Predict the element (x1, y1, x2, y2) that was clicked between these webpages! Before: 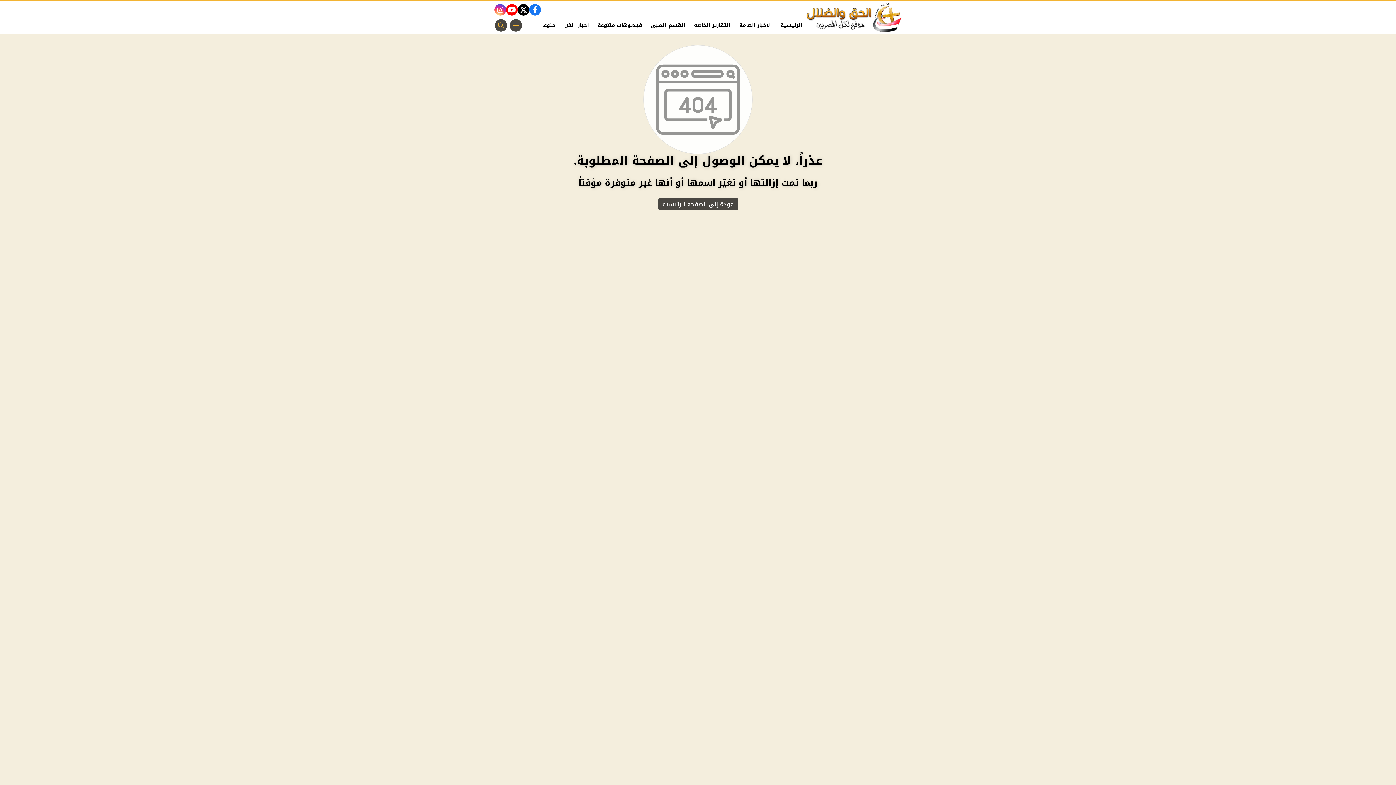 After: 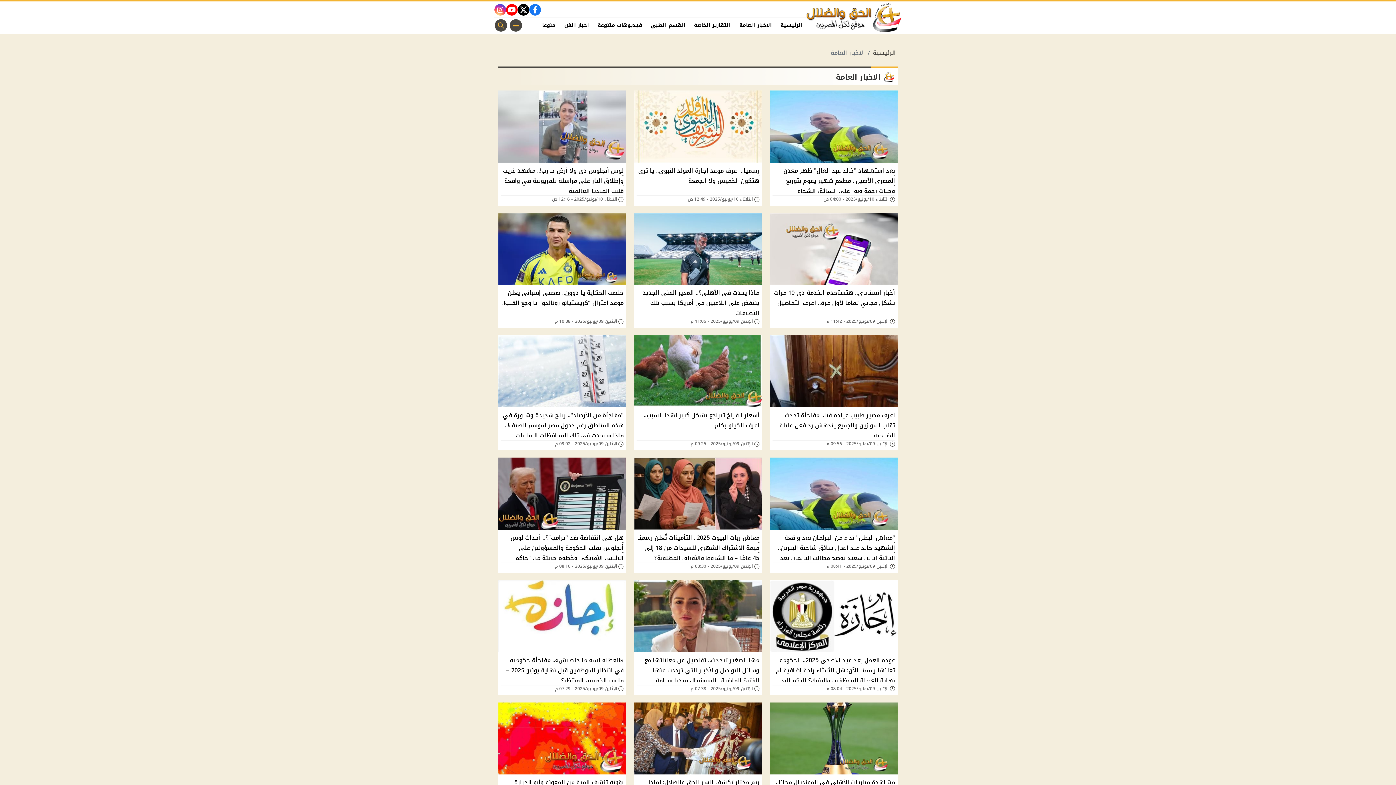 Action: label: الاخبار العامة bbox: (735, 18, 776, 31)